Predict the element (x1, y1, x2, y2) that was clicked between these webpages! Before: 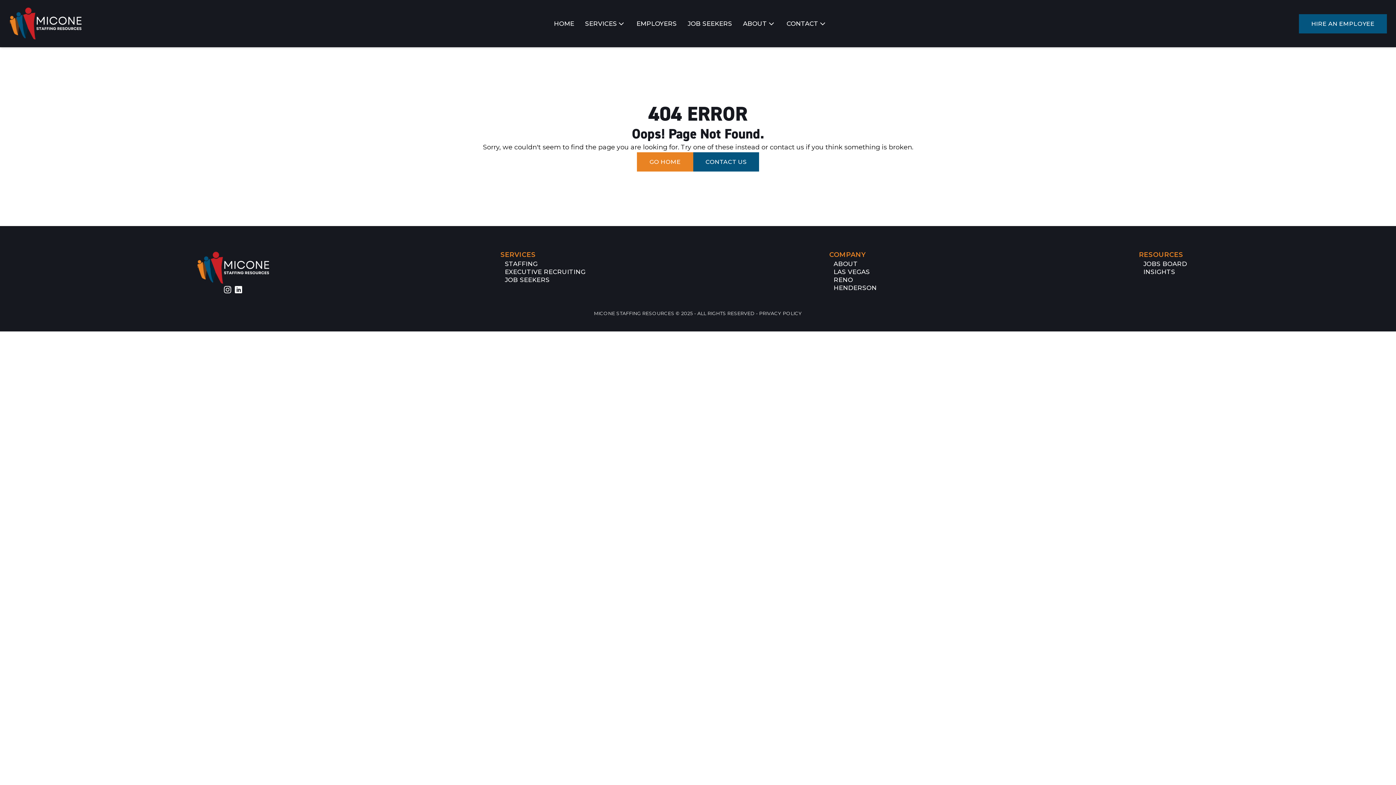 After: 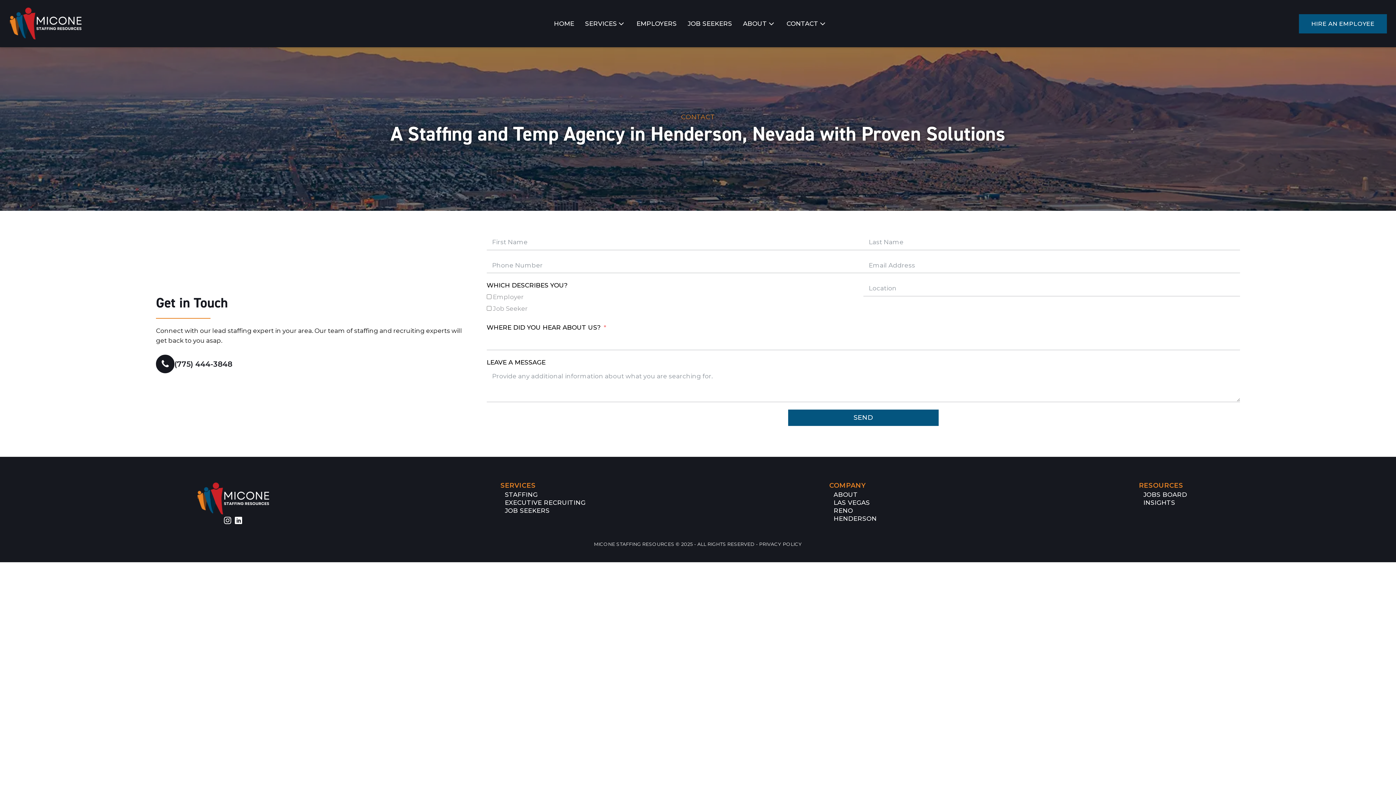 Action: label: HENDERSON bbox: (833, 284, 876, 292)